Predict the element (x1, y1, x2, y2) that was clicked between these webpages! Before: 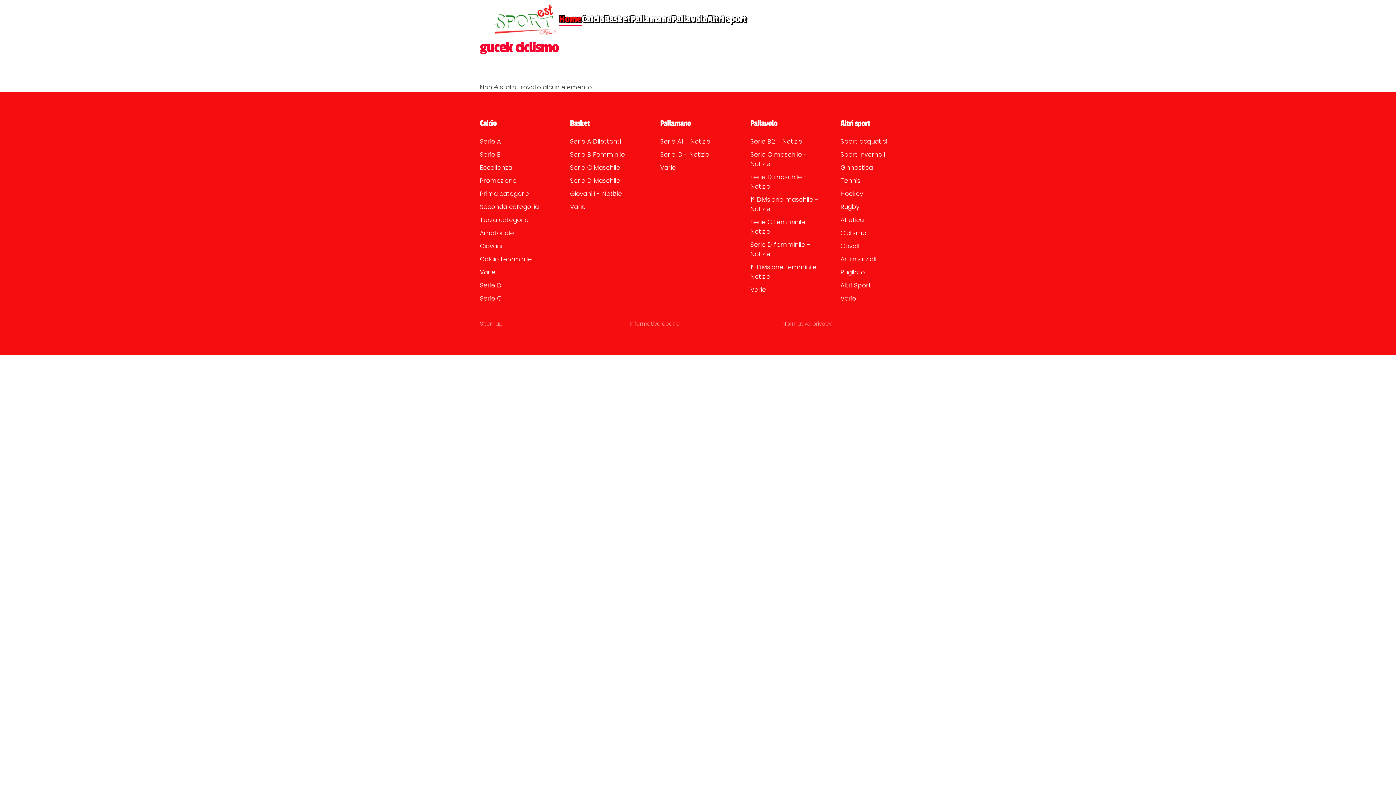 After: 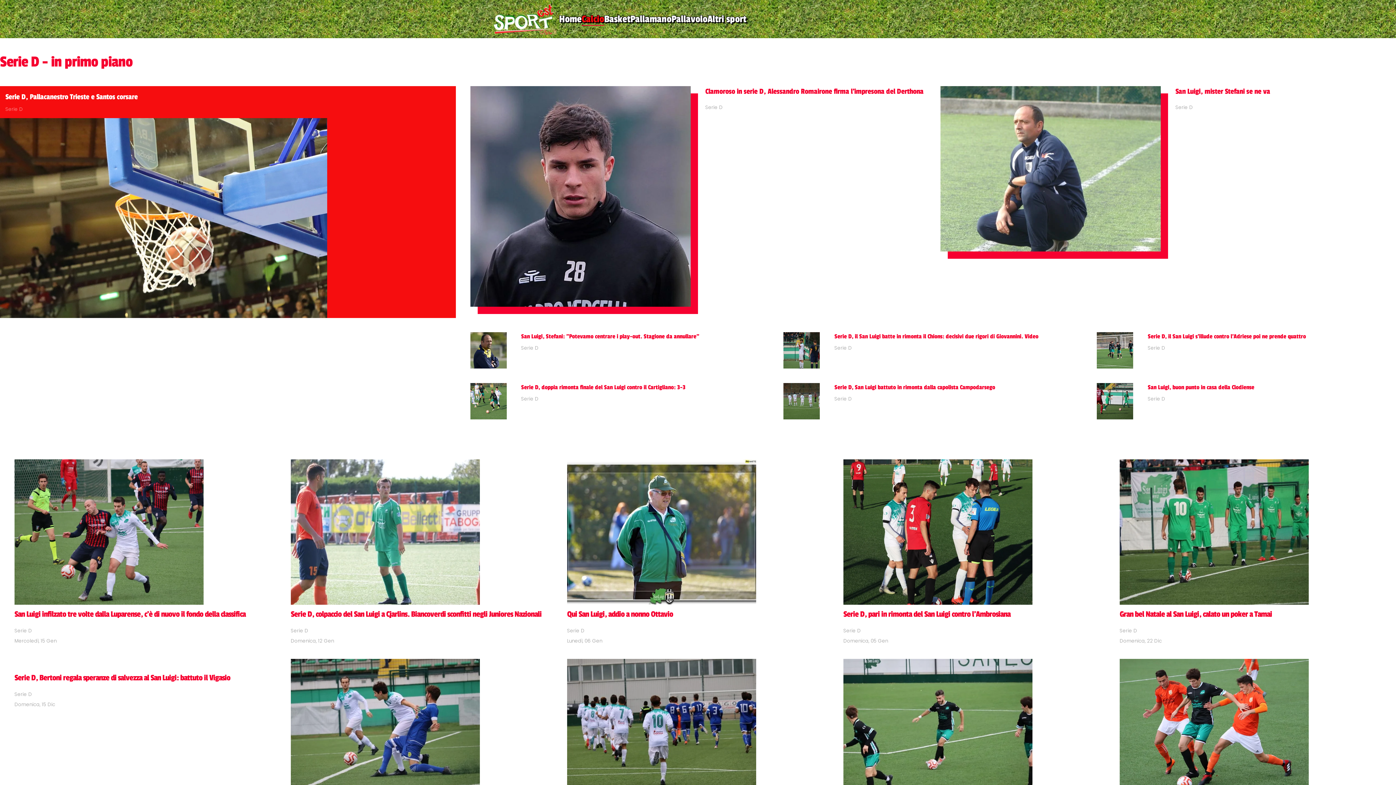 Action: label: Serie D bbox: (480, 281, 501, 289)